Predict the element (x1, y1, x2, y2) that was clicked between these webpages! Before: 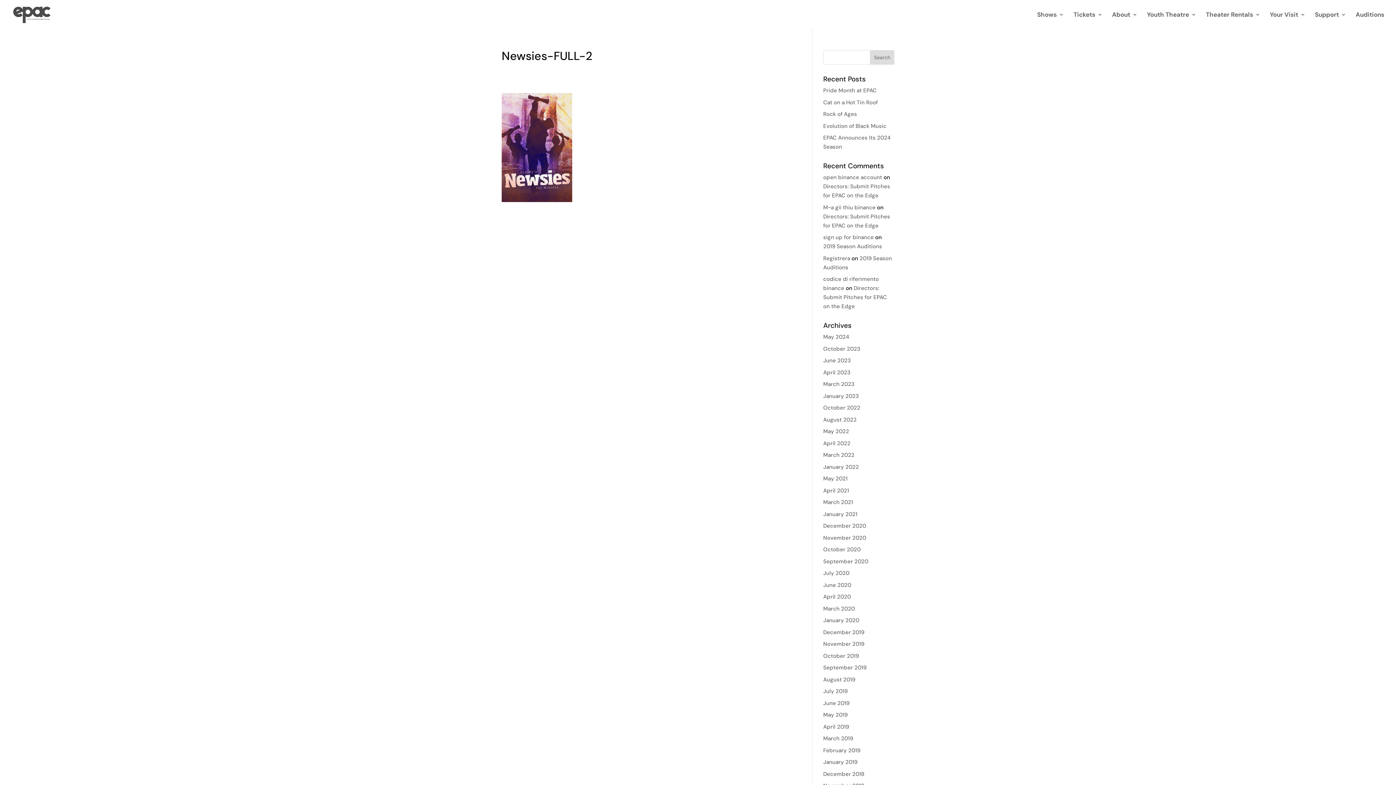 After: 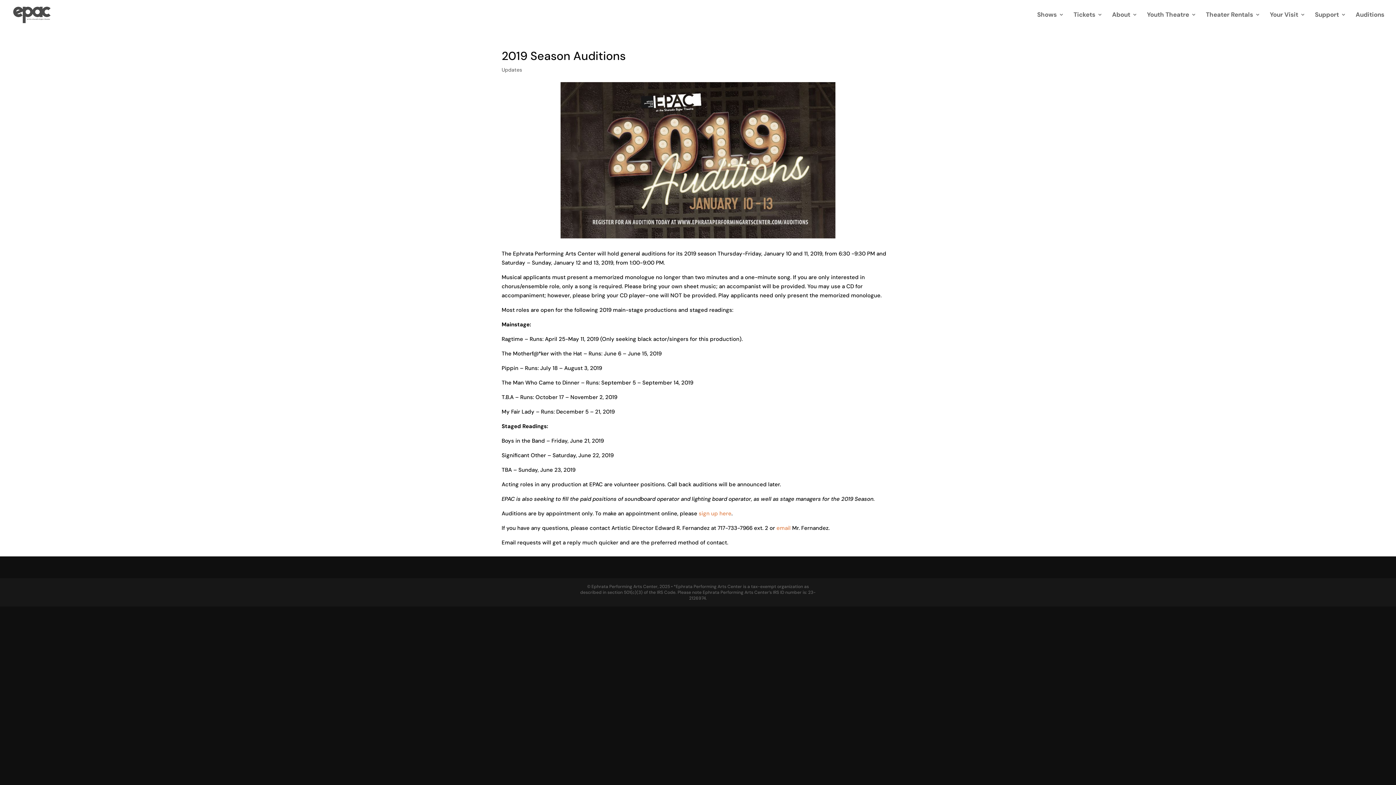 Action: bbox: (823, 242, 882, 250) label: 2019 Season Auditions